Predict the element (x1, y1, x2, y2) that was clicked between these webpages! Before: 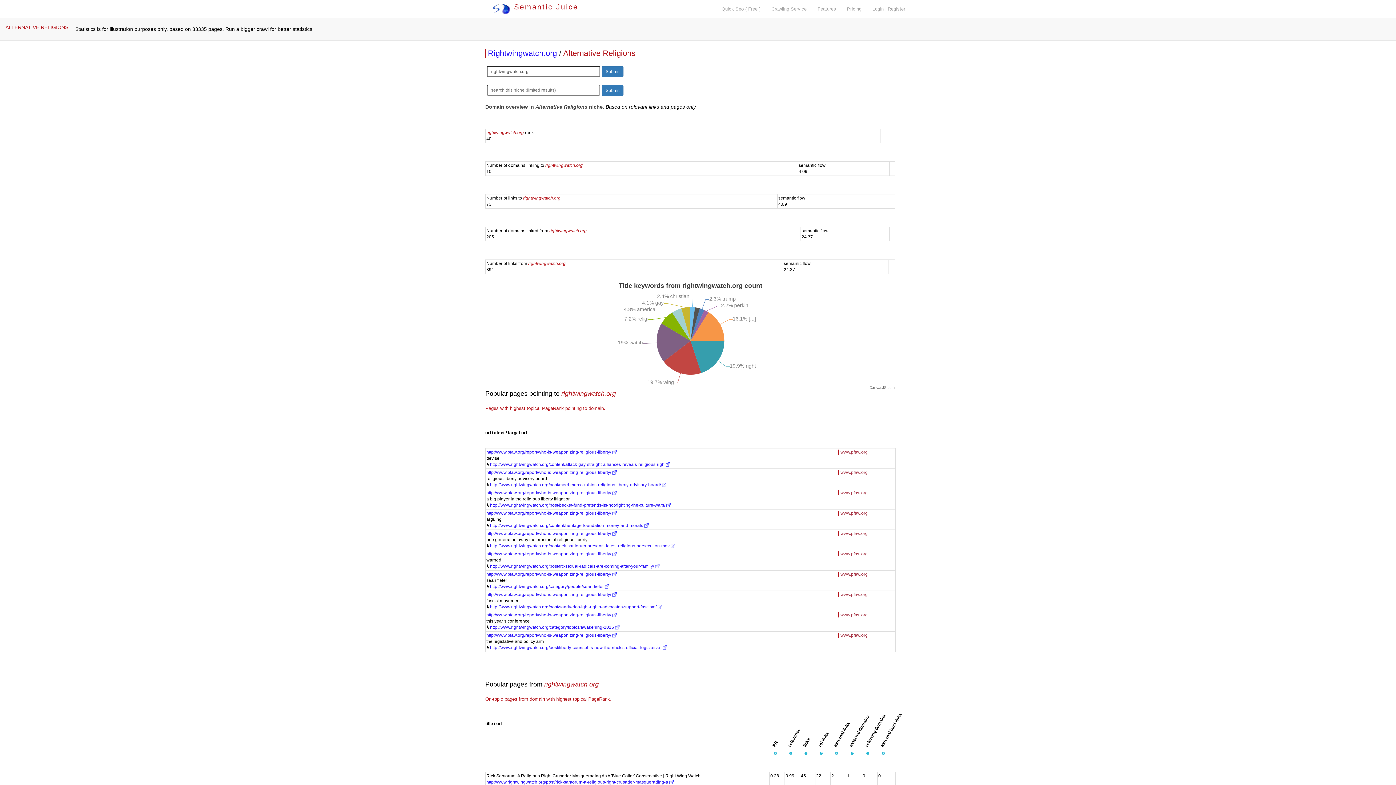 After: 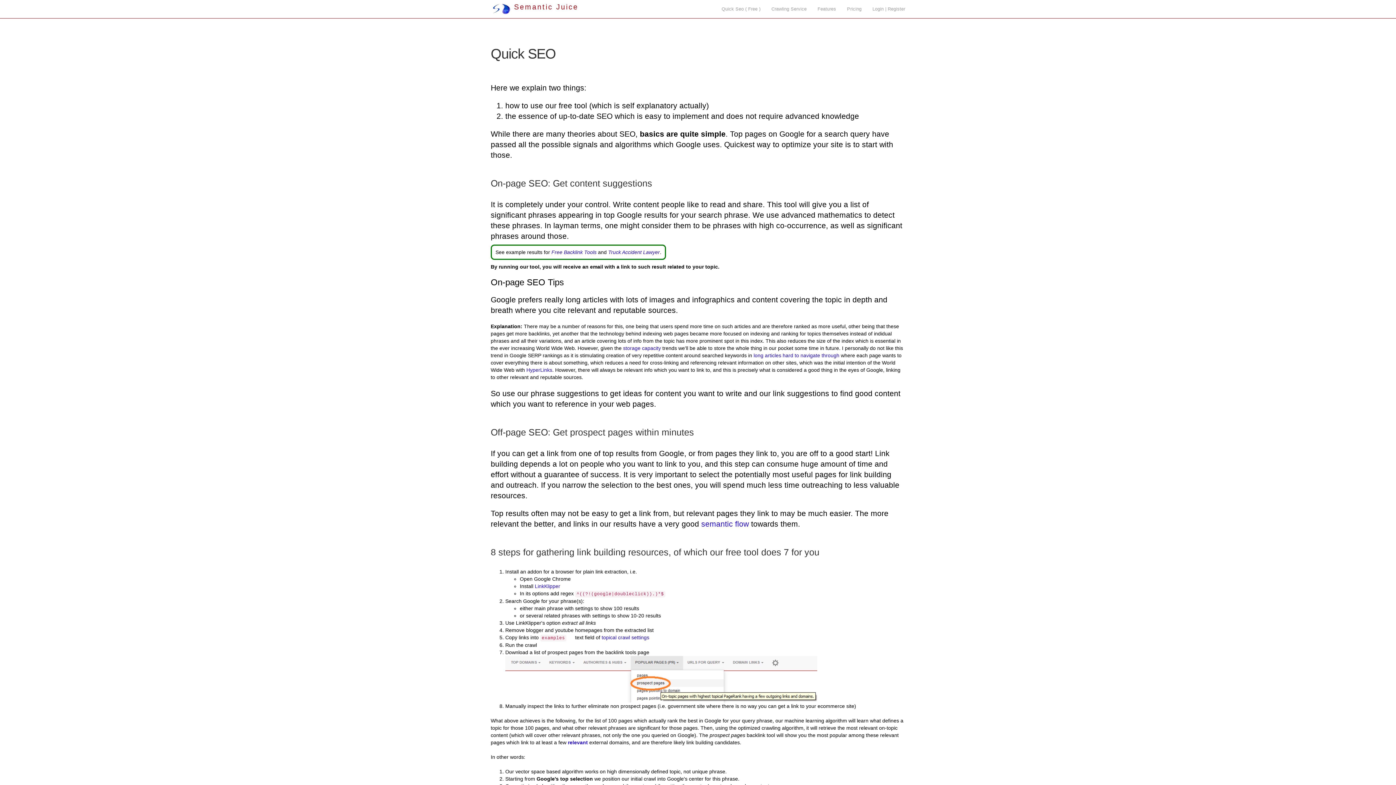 Action: bbox: (716, 0, 766, 18) label: Quick Seo ( Free )